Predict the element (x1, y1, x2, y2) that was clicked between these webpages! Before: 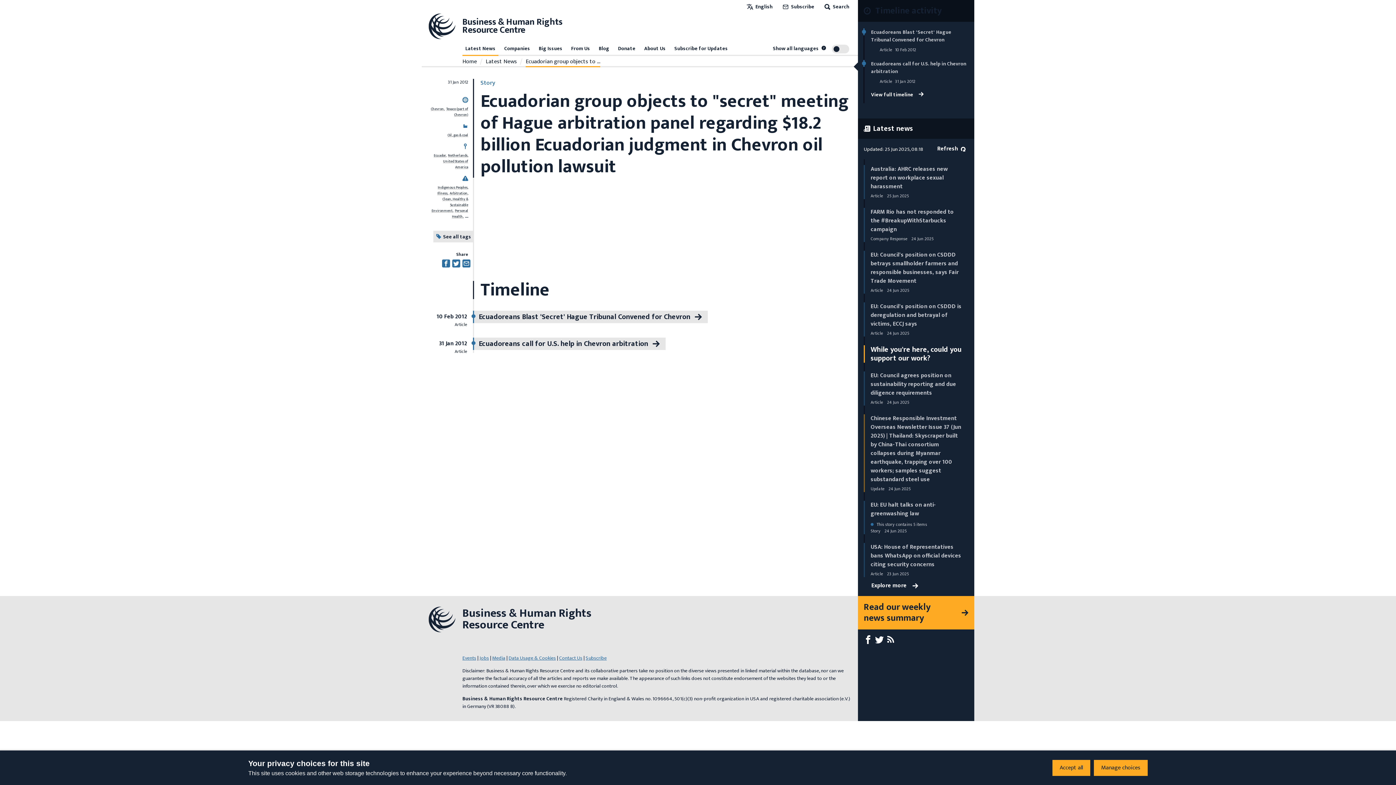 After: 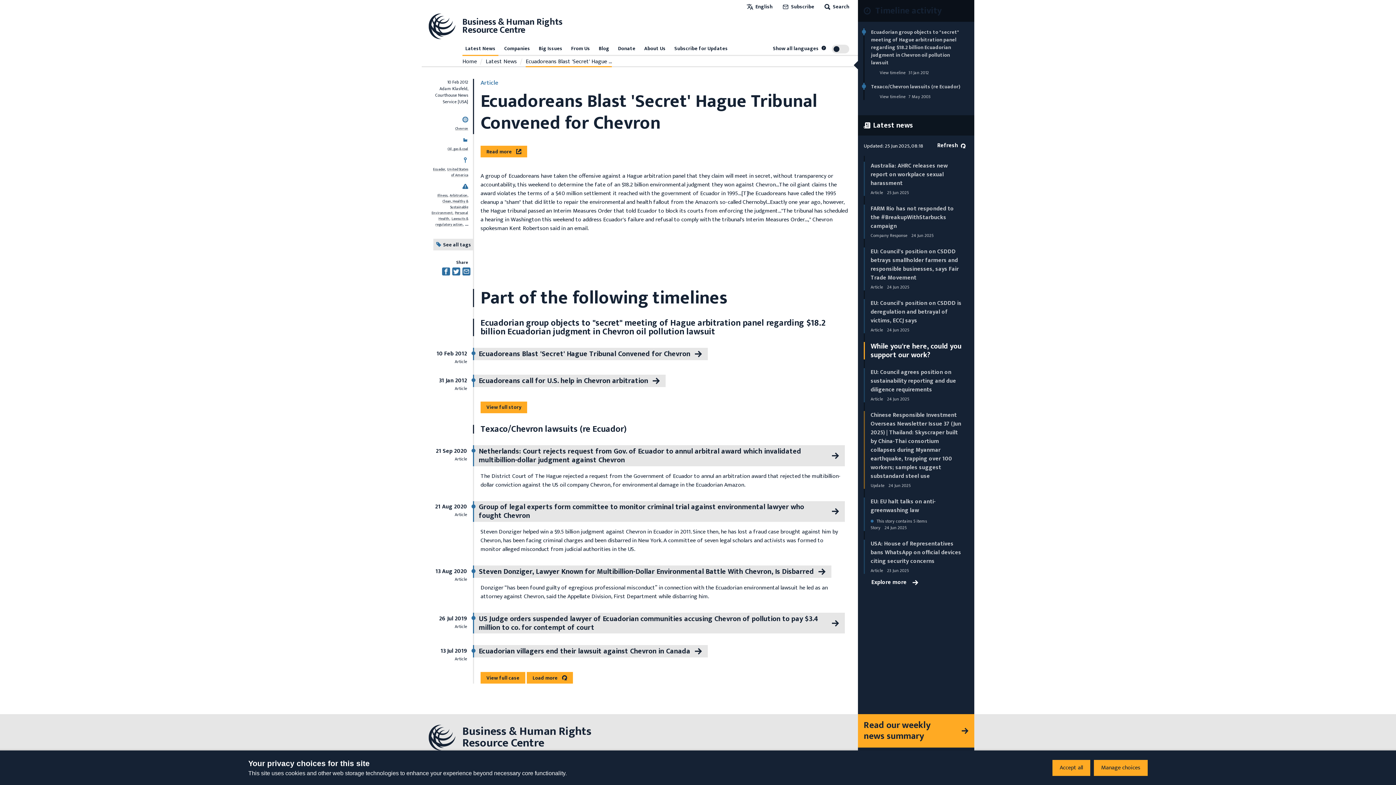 Action: bbox: (473, 310, 708, 323) label: Ecuadoreans Blast 'Secret' Hague Tribunal Convened for Chevron